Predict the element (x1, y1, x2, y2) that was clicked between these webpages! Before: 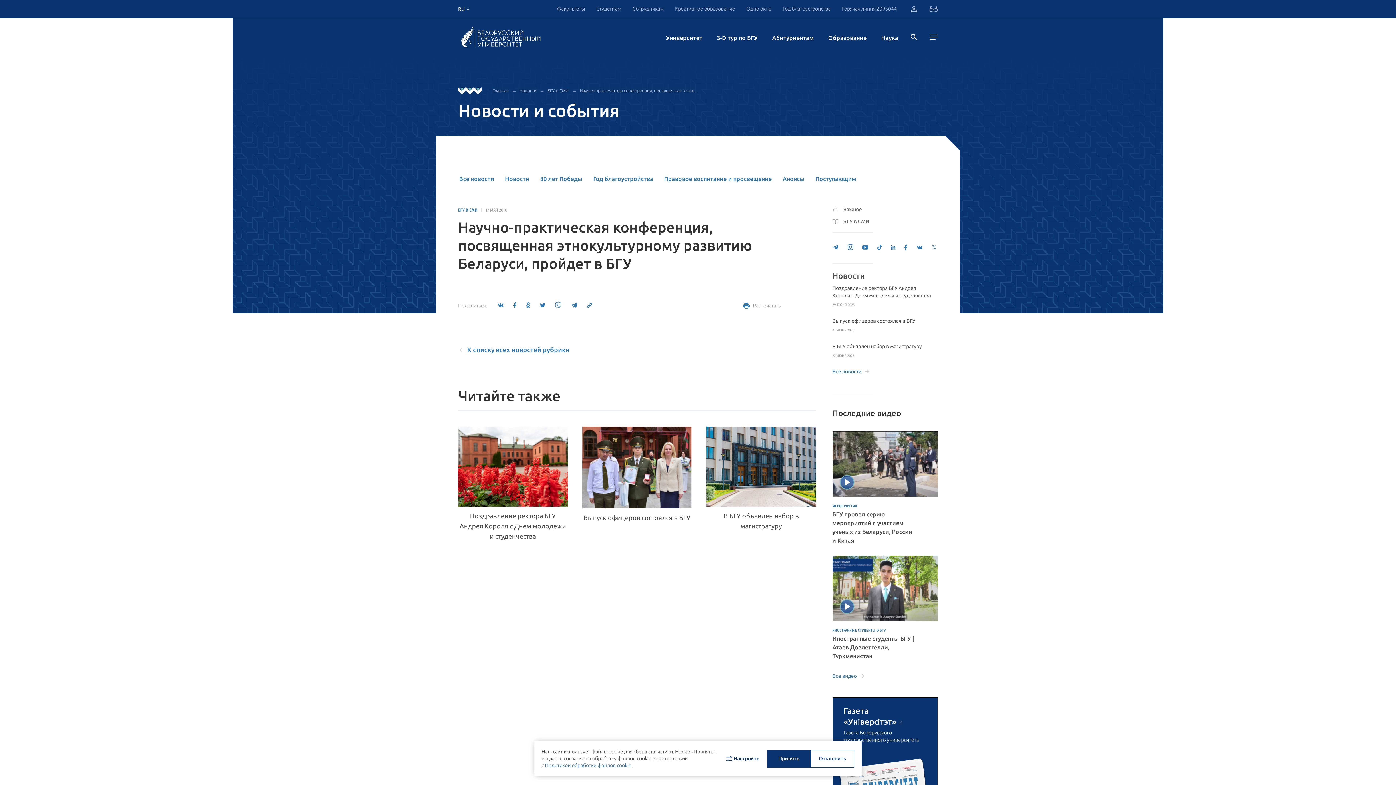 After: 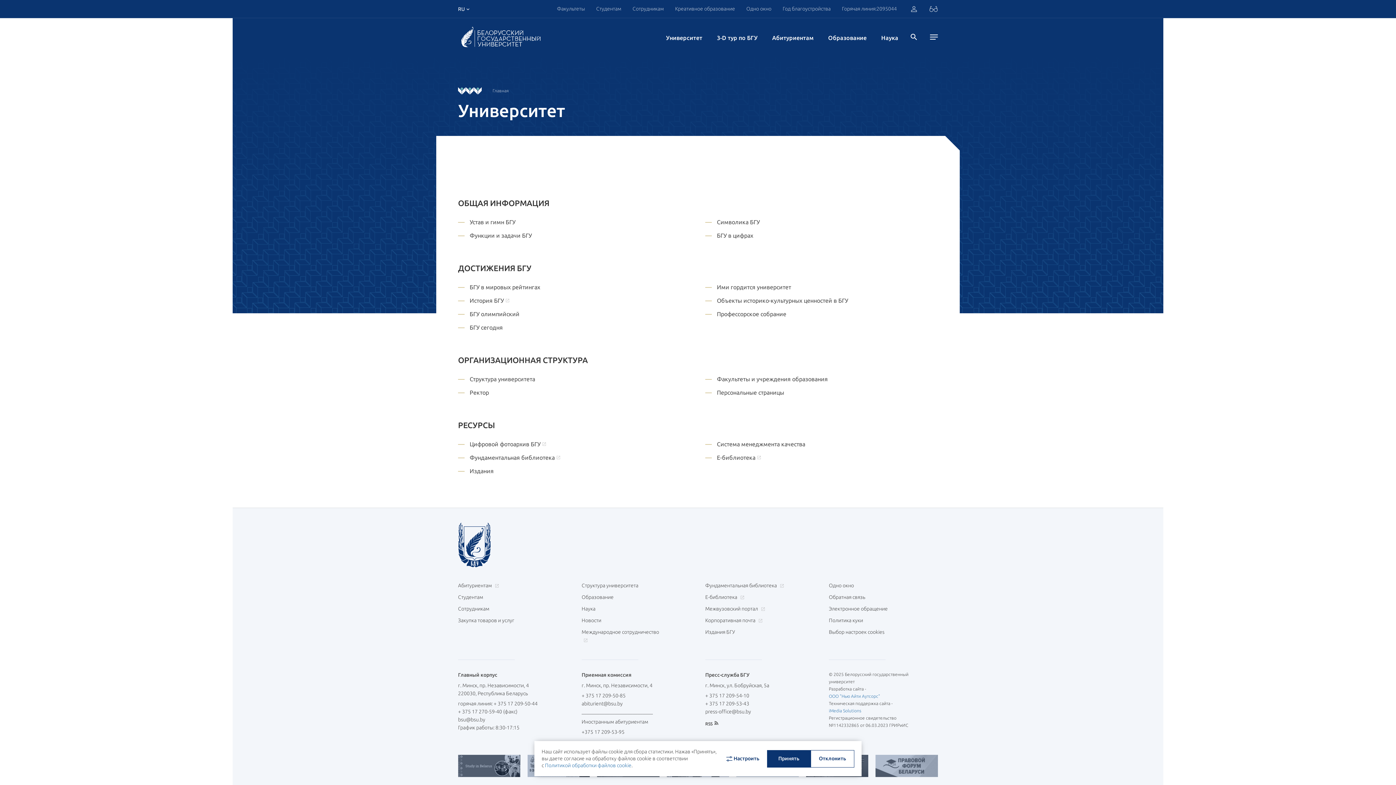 Action: label: Университет bbox: (666, 18, 702, 58)